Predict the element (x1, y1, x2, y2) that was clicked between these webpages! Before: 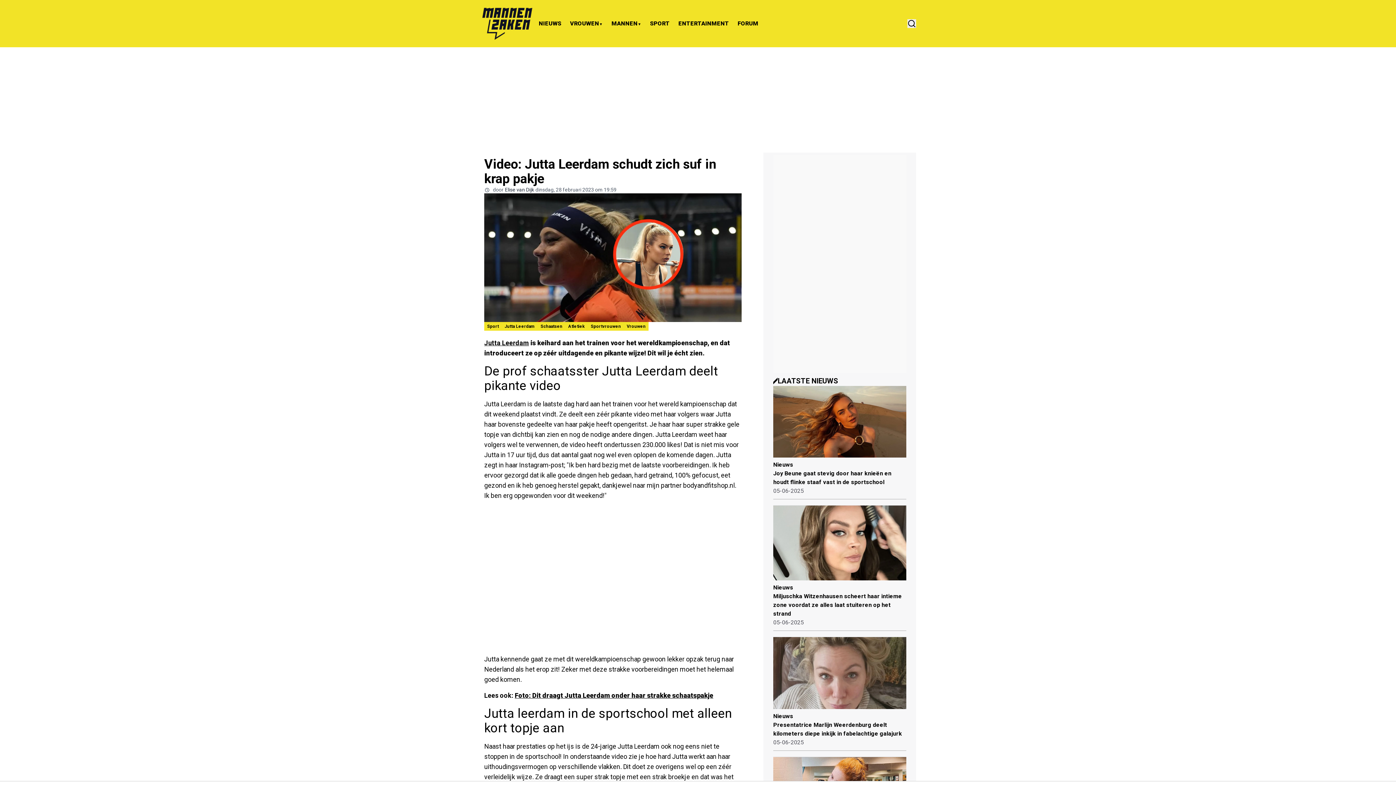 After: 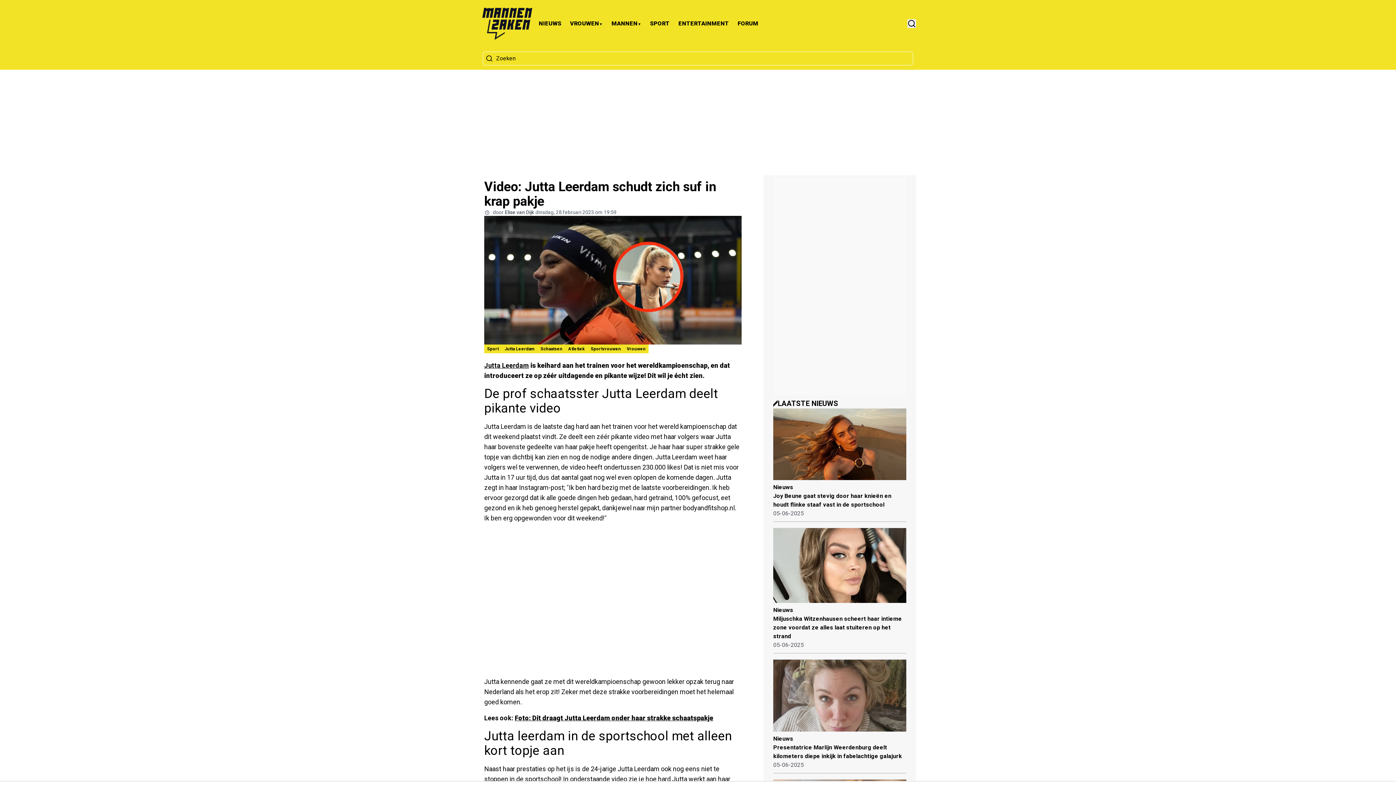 Action: bbox: (907, 19, 916, 27) label: Search